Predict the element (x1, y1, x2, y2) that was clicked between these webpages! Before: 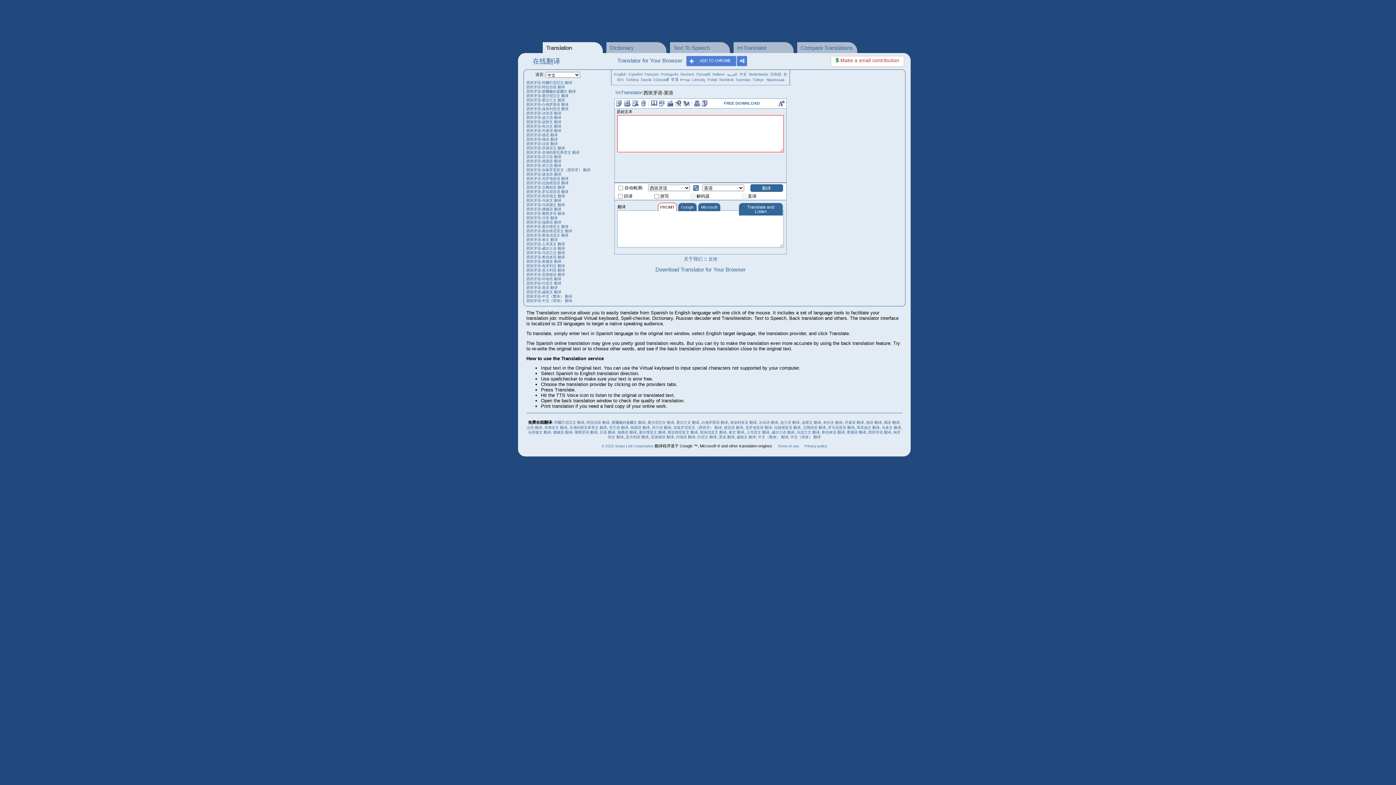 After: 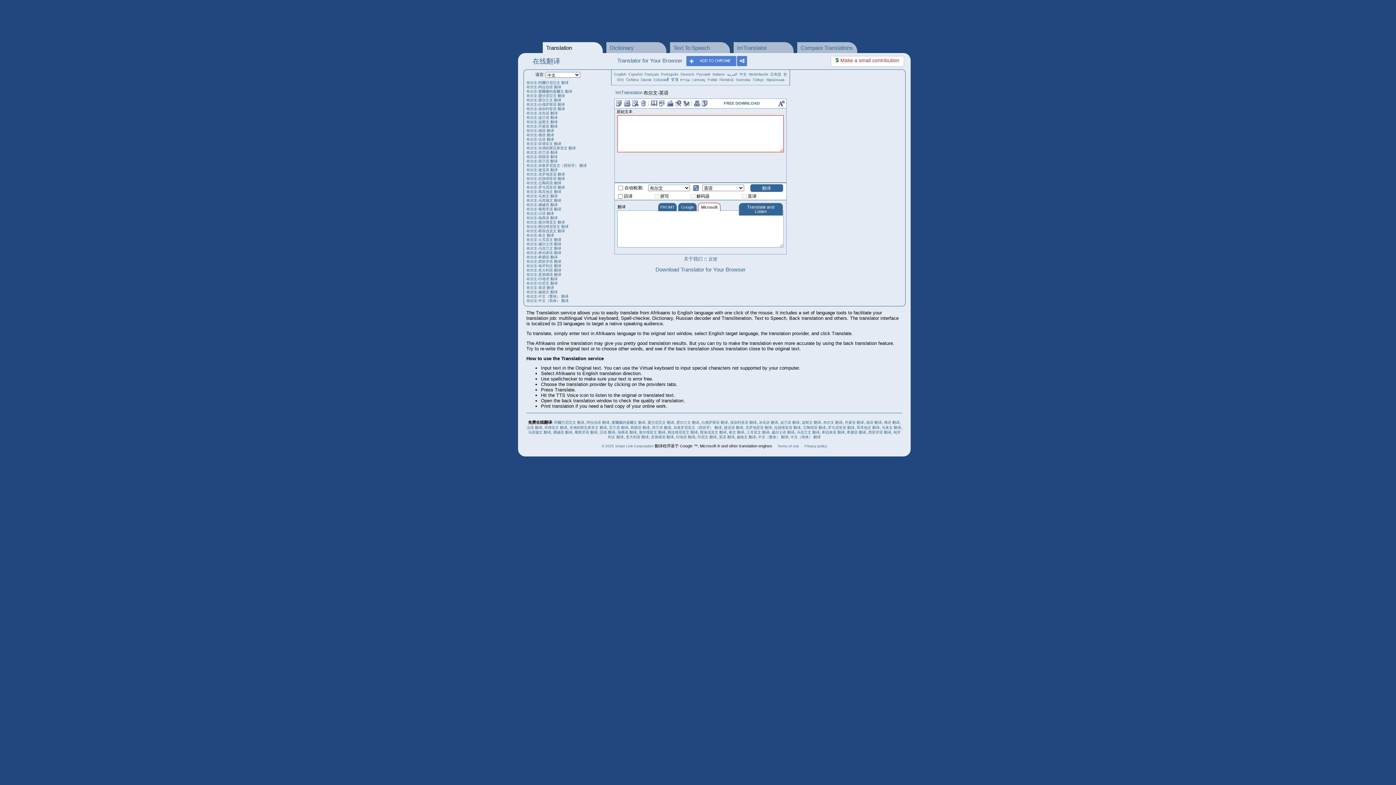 Action: bbox: (823, 420, 842, 424) label: 布尔文 翻译